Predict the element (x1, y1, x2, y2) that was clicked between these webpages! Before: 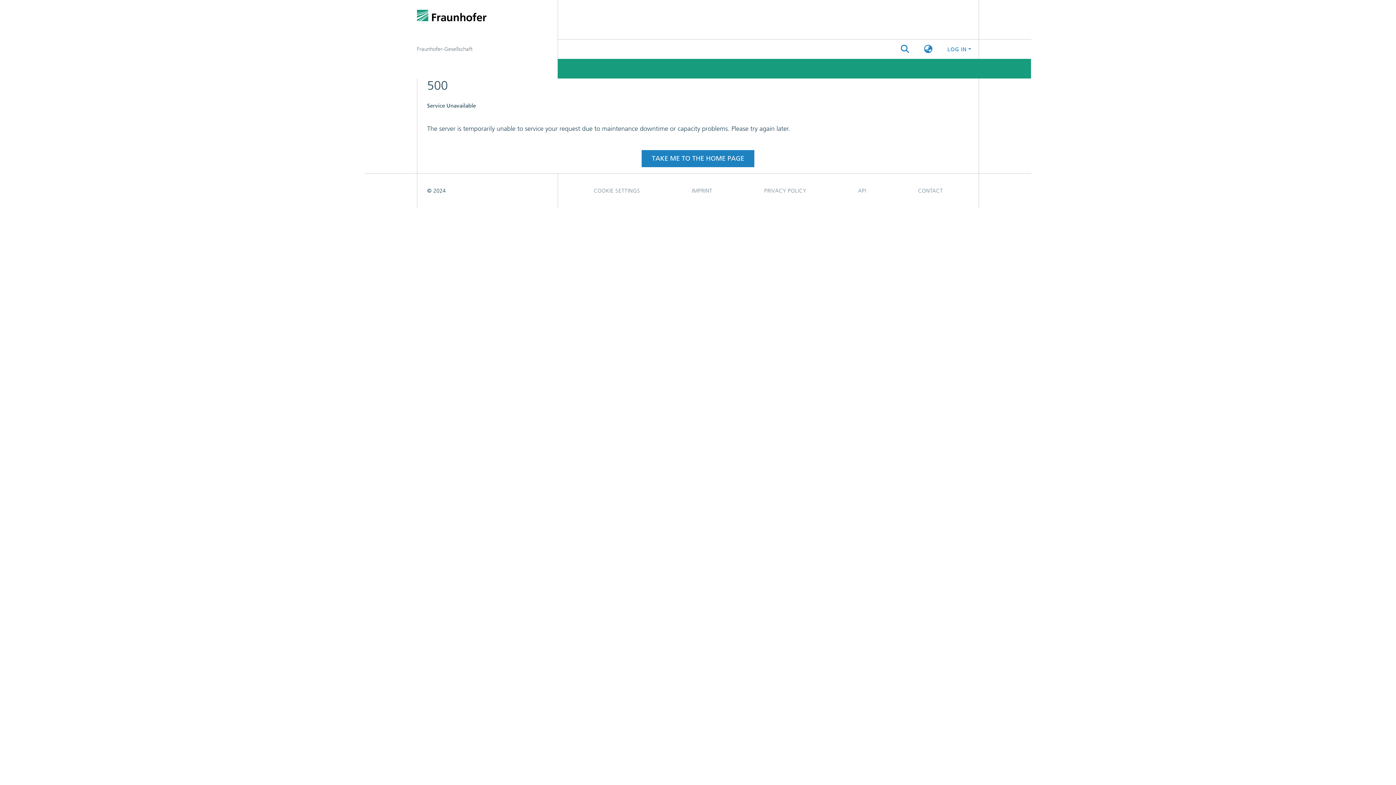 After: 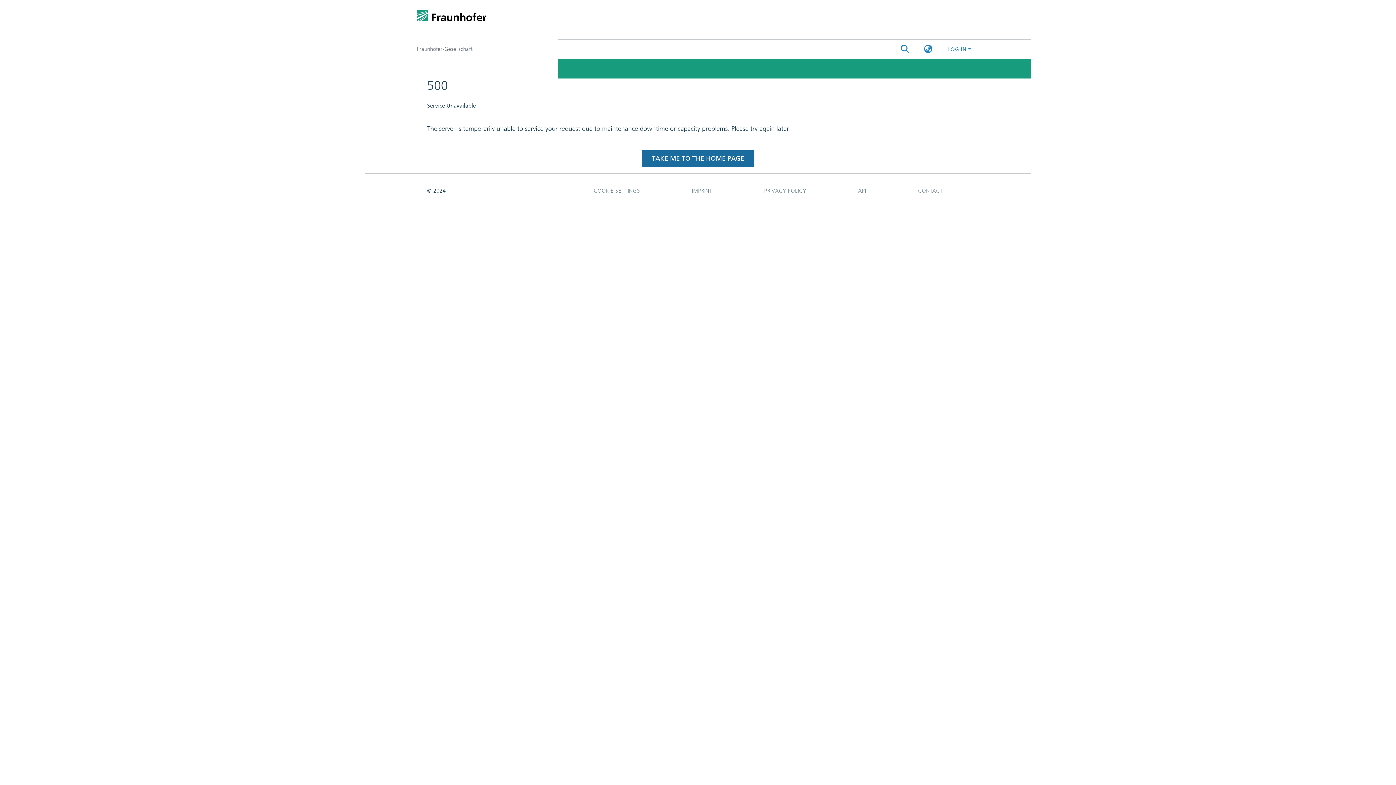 Action: bbox: (641, 71, 754, 88) label: TAKE ME TO THE HOME PAGE